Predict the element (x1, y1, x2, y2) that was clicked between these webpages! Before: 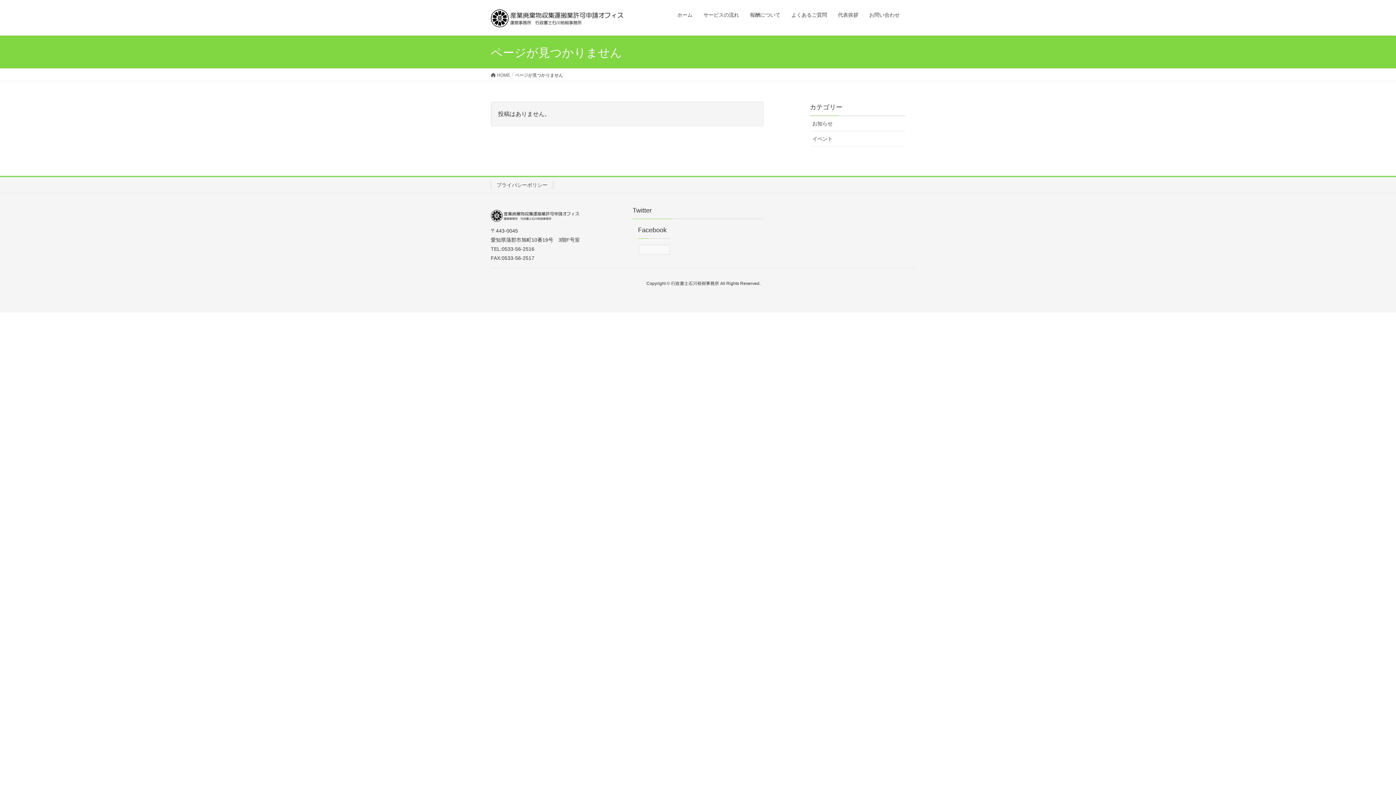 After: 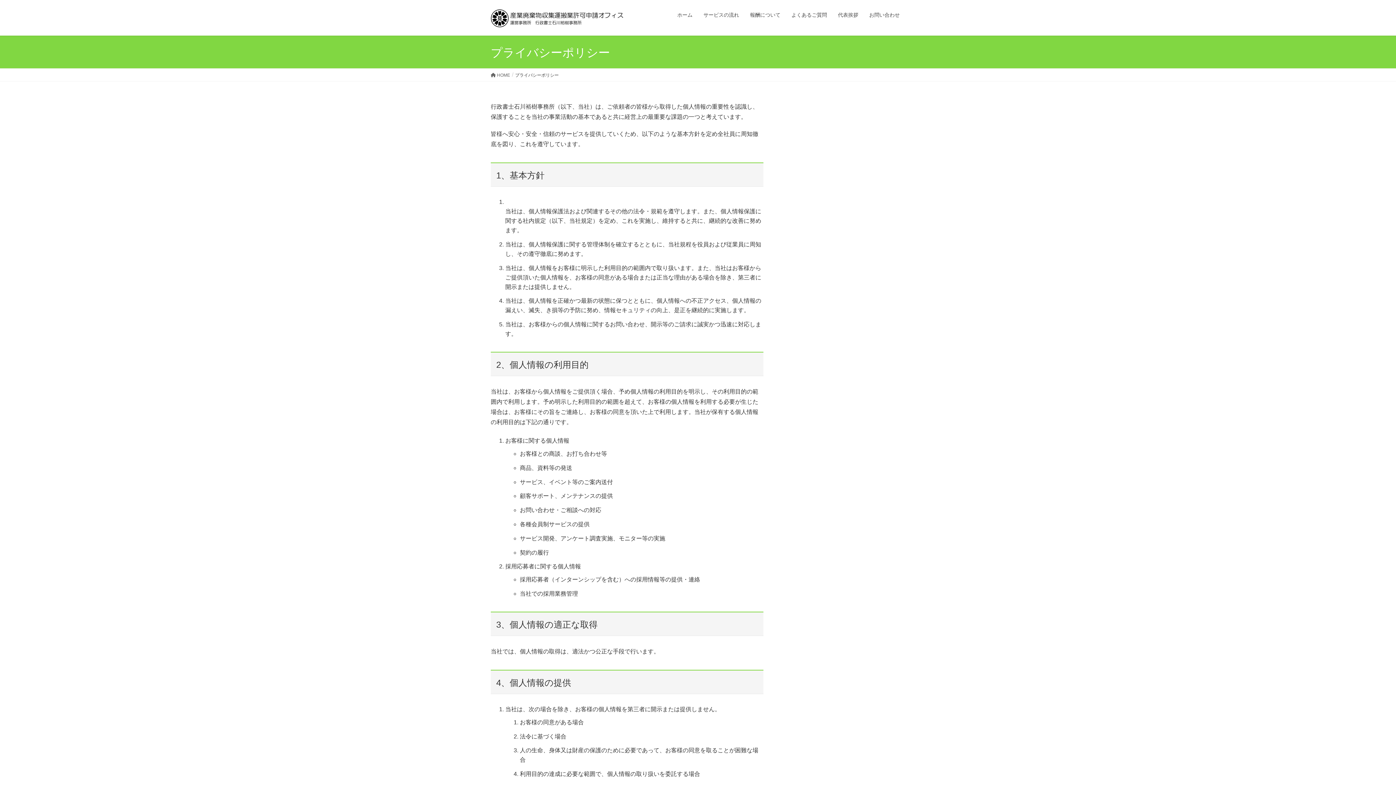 Action: label: プライバシーポリシー bbox: (490, 181, 553, 189)